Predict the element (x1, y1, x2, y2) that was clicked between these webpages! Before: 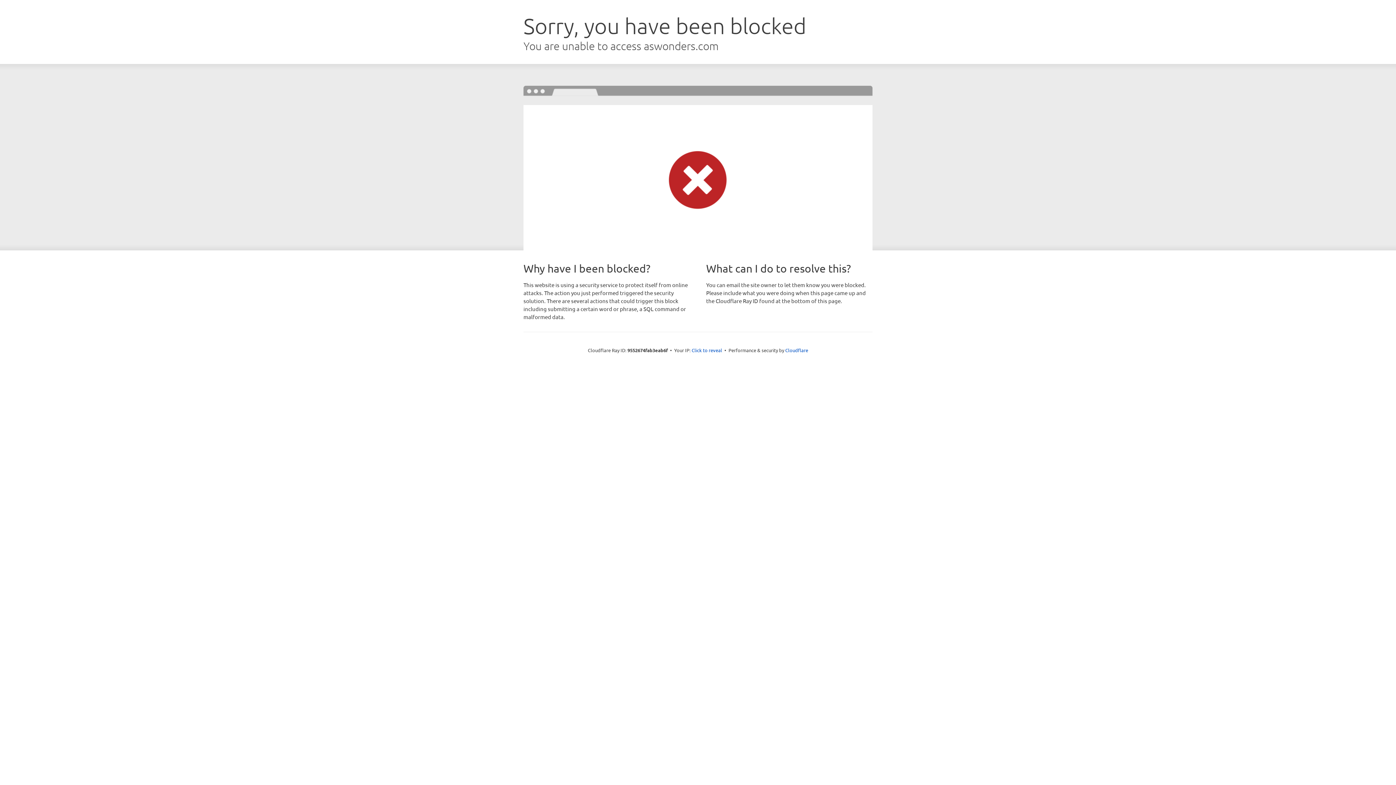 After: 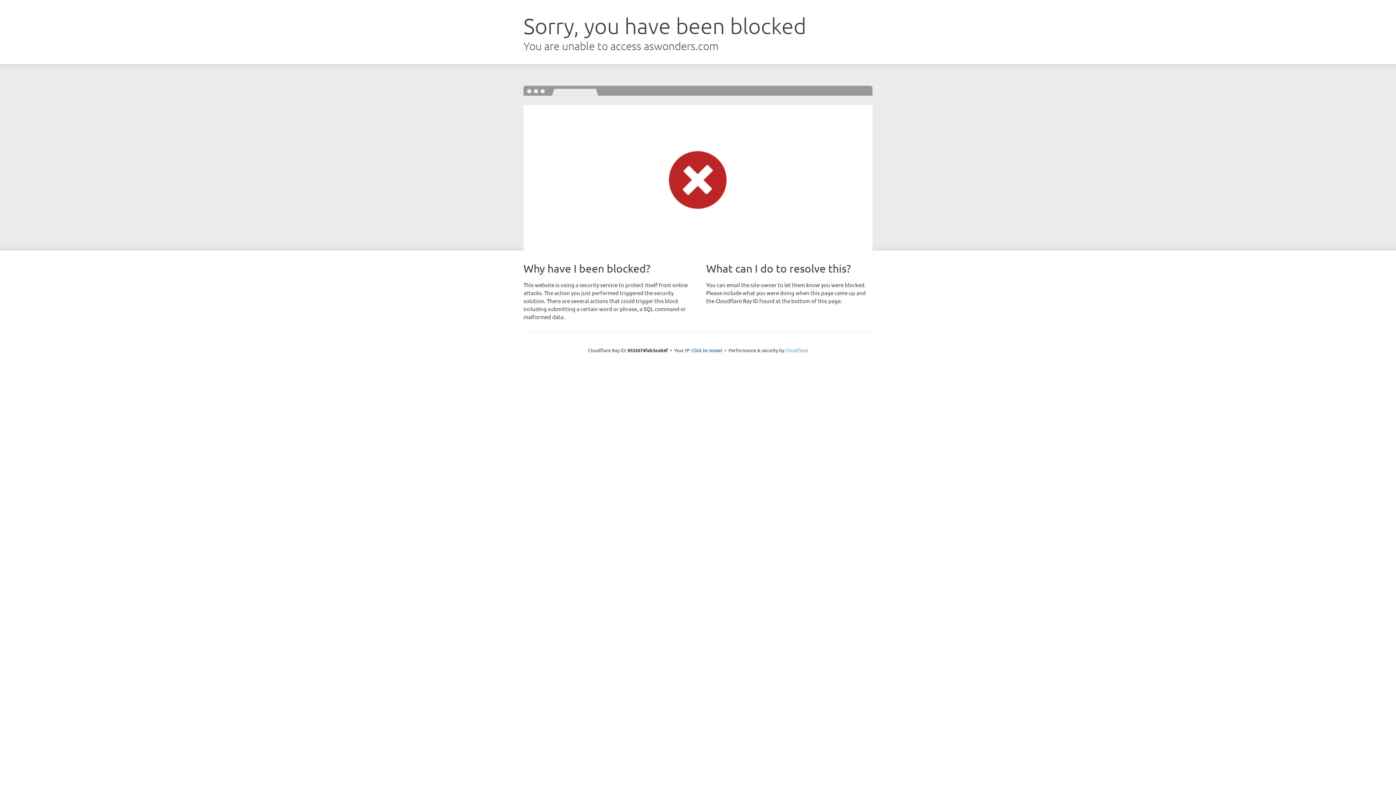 Action: label: Cloudflare bbox: (785, 347, 808, 353)